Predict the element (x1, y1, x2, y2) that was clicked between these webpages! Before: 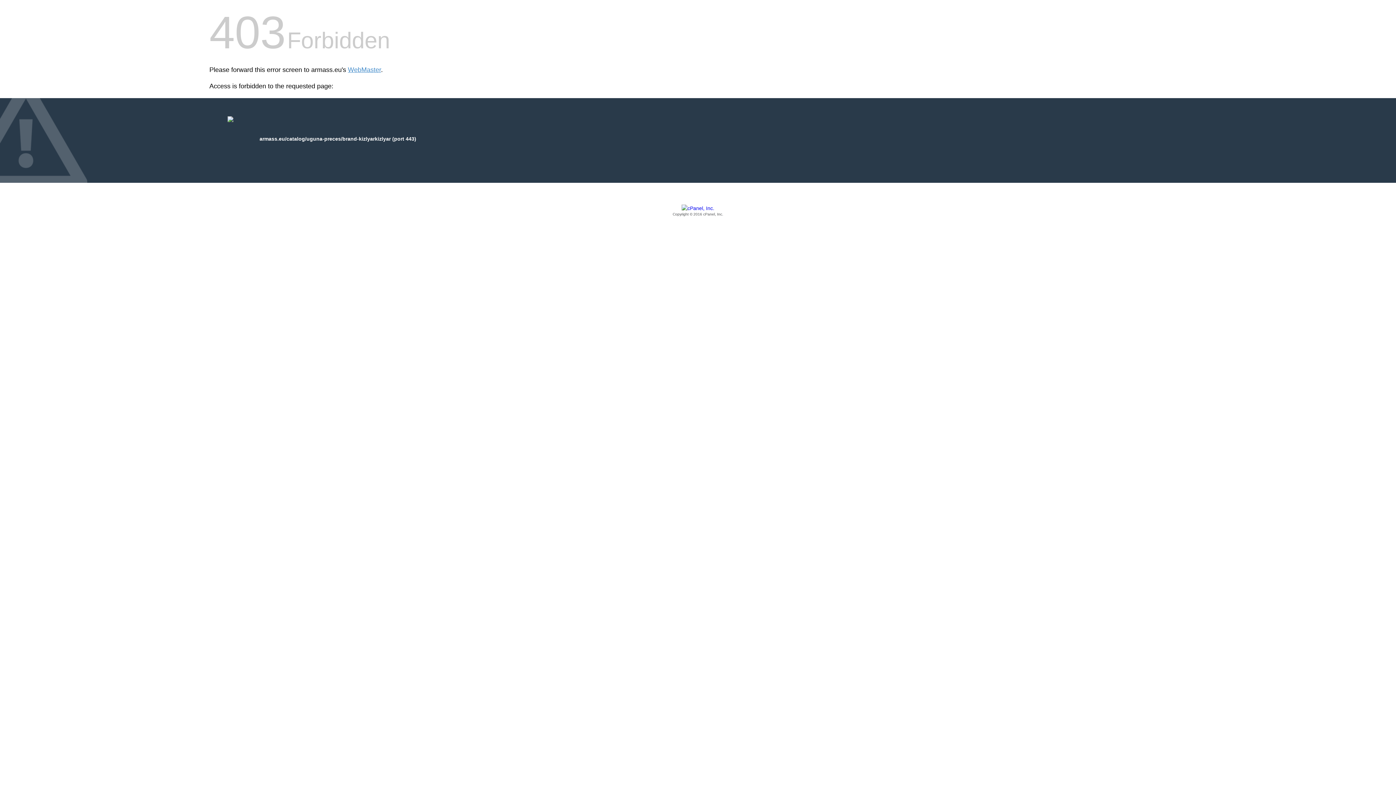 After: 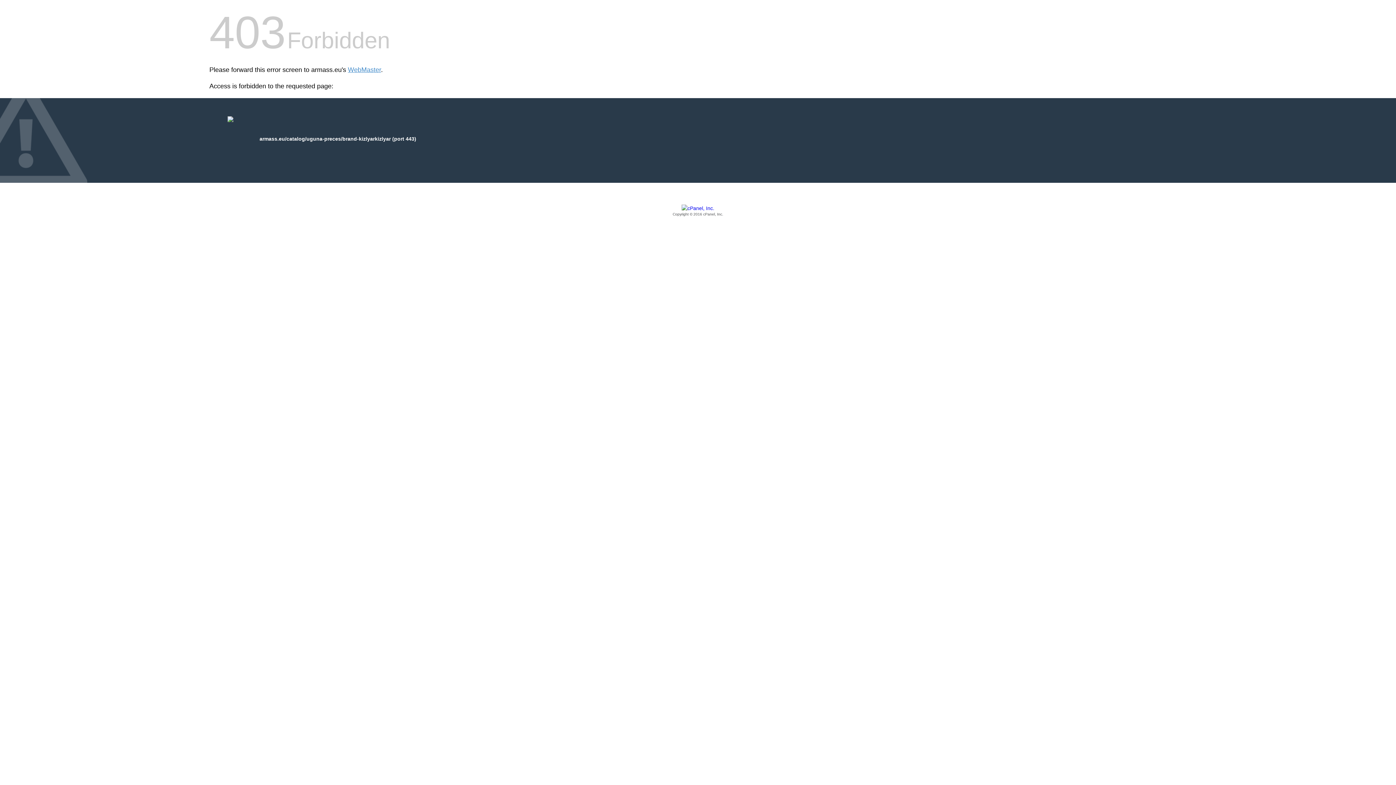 Action: label: Copyright © 2016 cPanel, Inc. bbox: (209, 205, 1186, 217)